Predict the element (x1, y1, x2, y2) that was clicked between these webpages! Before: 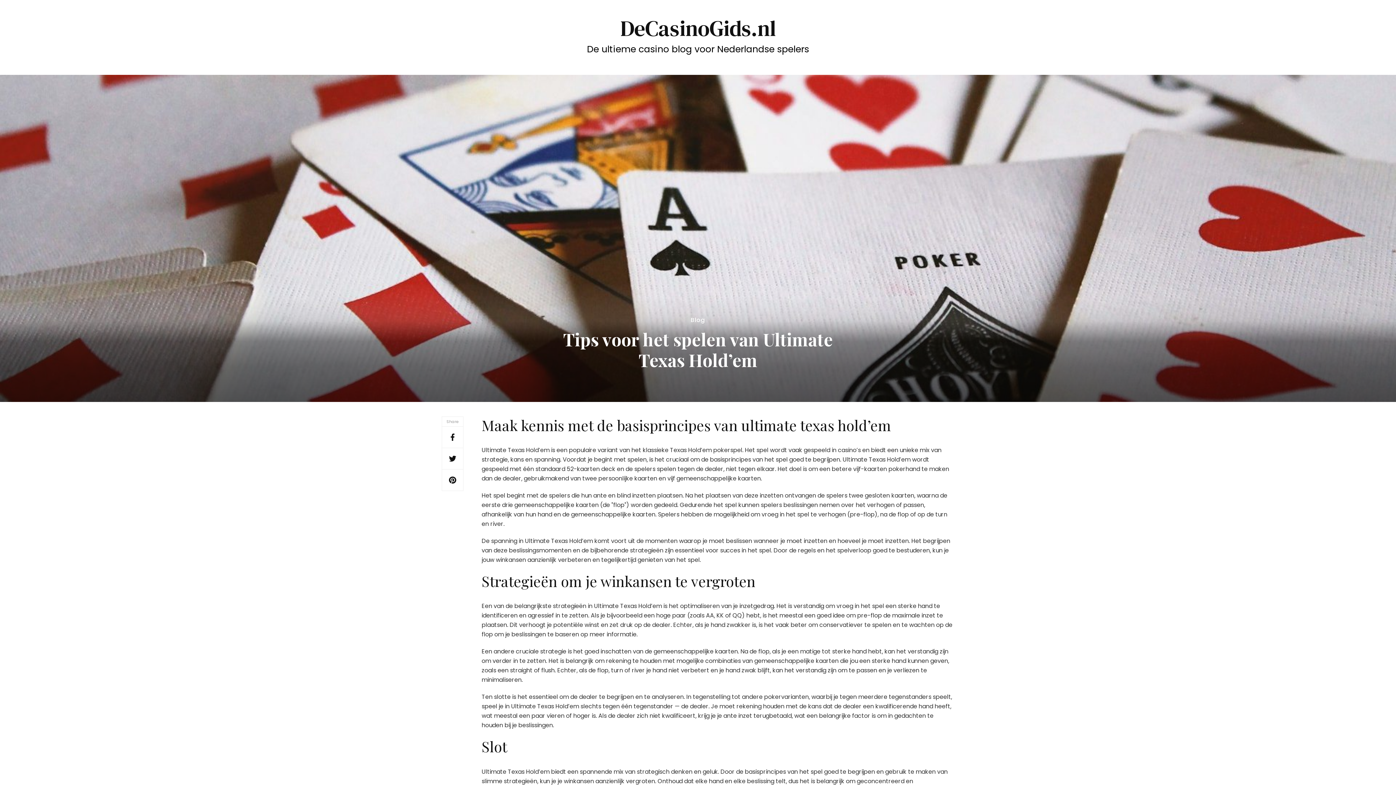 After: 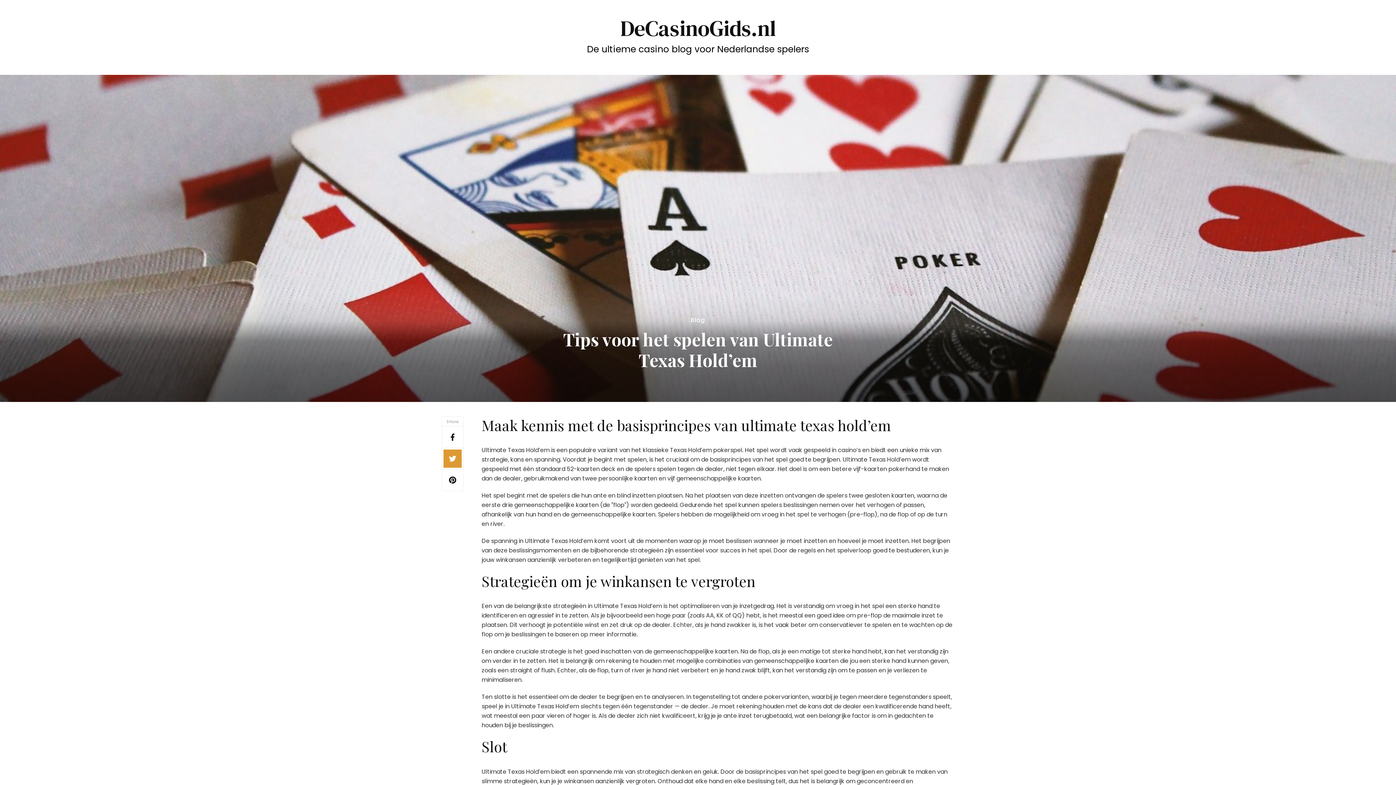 Action: bbox: (443, 449, 461, 468)